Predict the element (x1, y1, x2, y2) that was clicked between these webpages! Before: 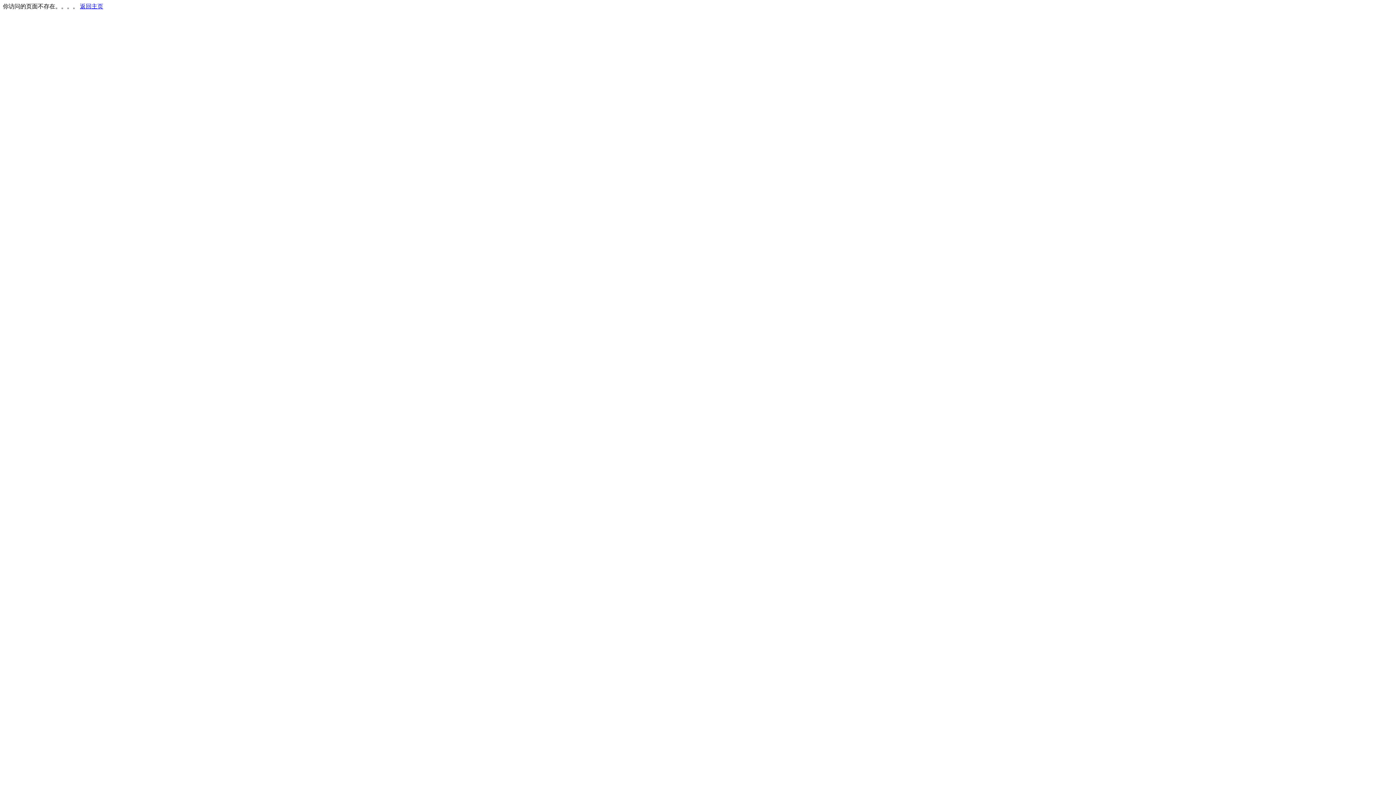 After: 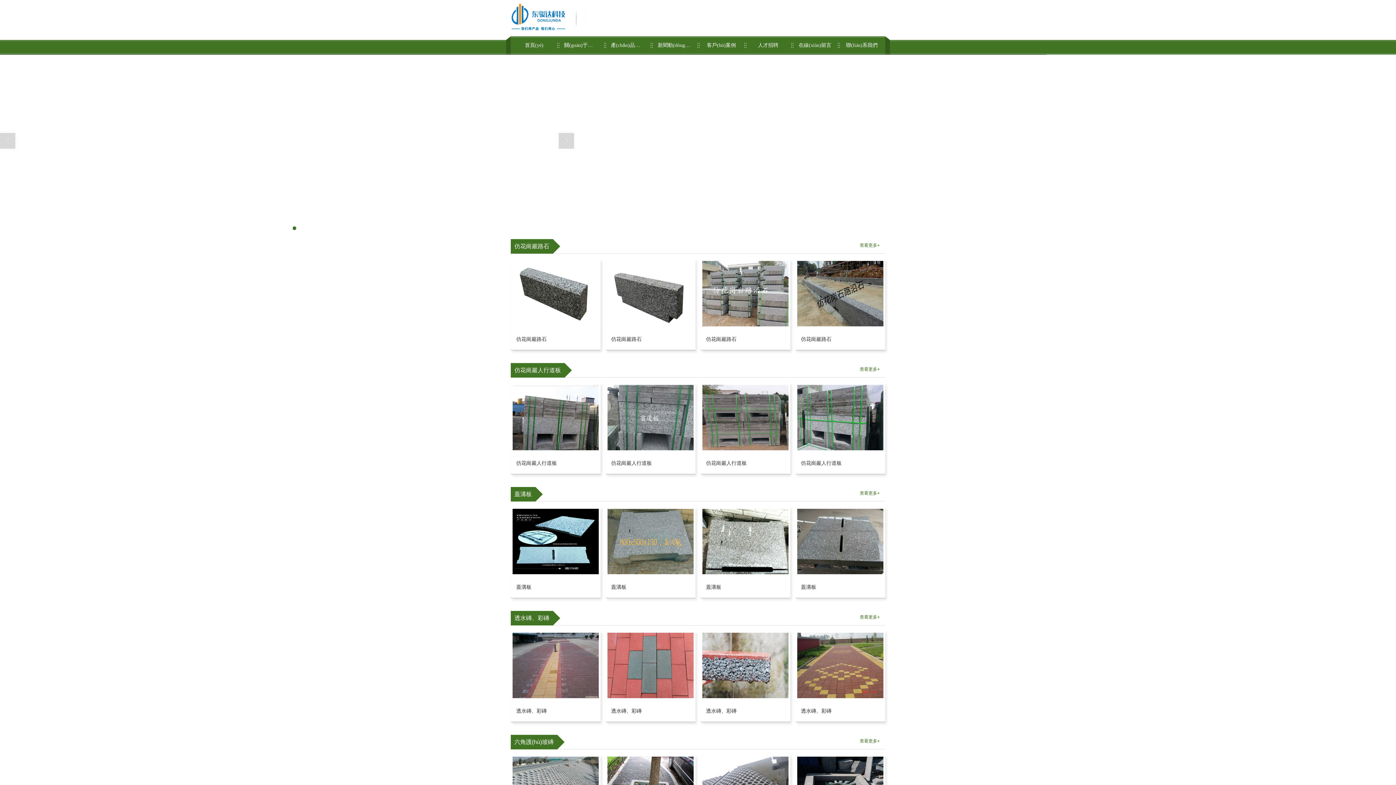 Action: label: 返回主页 bbox: (80, 3, 103, 9)